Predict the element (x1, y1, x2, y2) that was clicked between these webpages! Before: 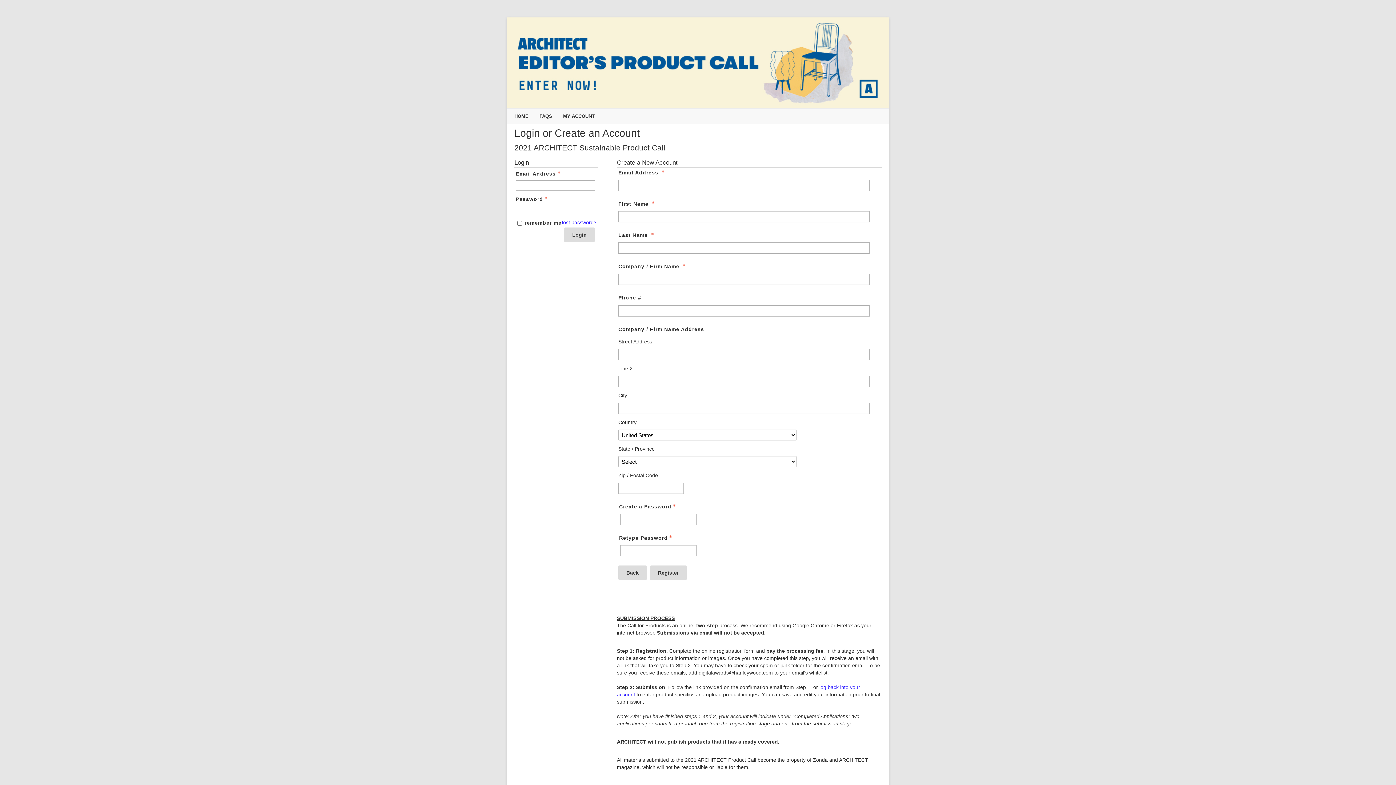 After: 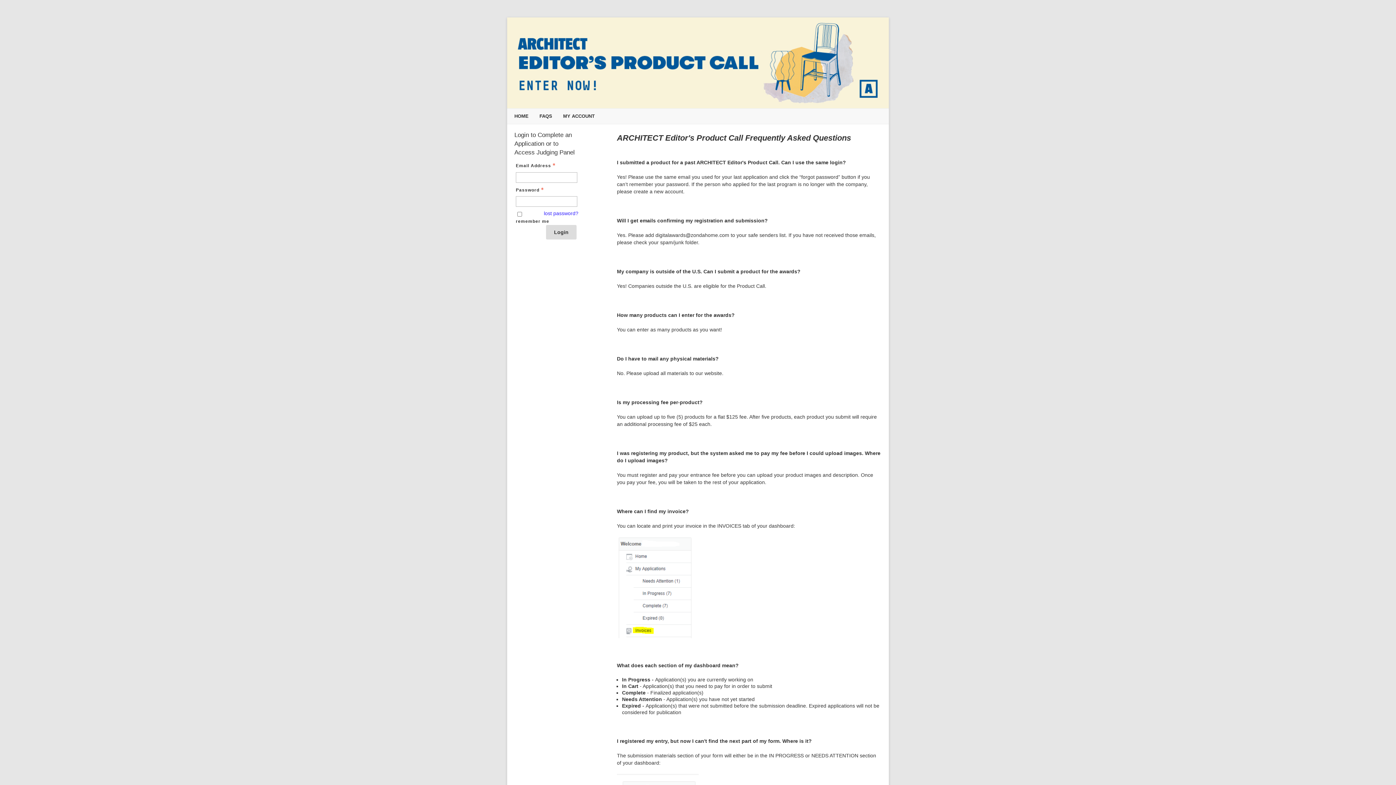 Action: bbox: (539, 108, 552, 124) label: FAQS